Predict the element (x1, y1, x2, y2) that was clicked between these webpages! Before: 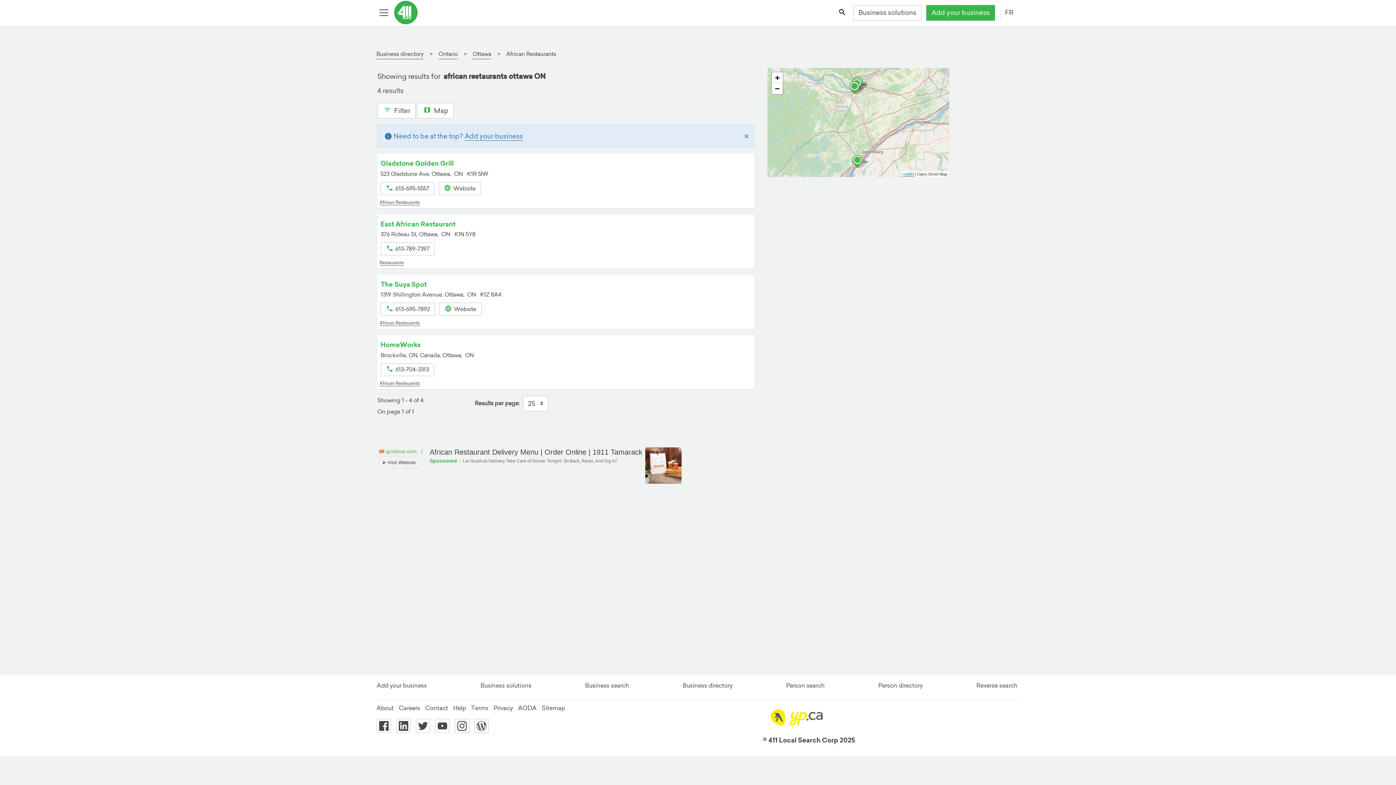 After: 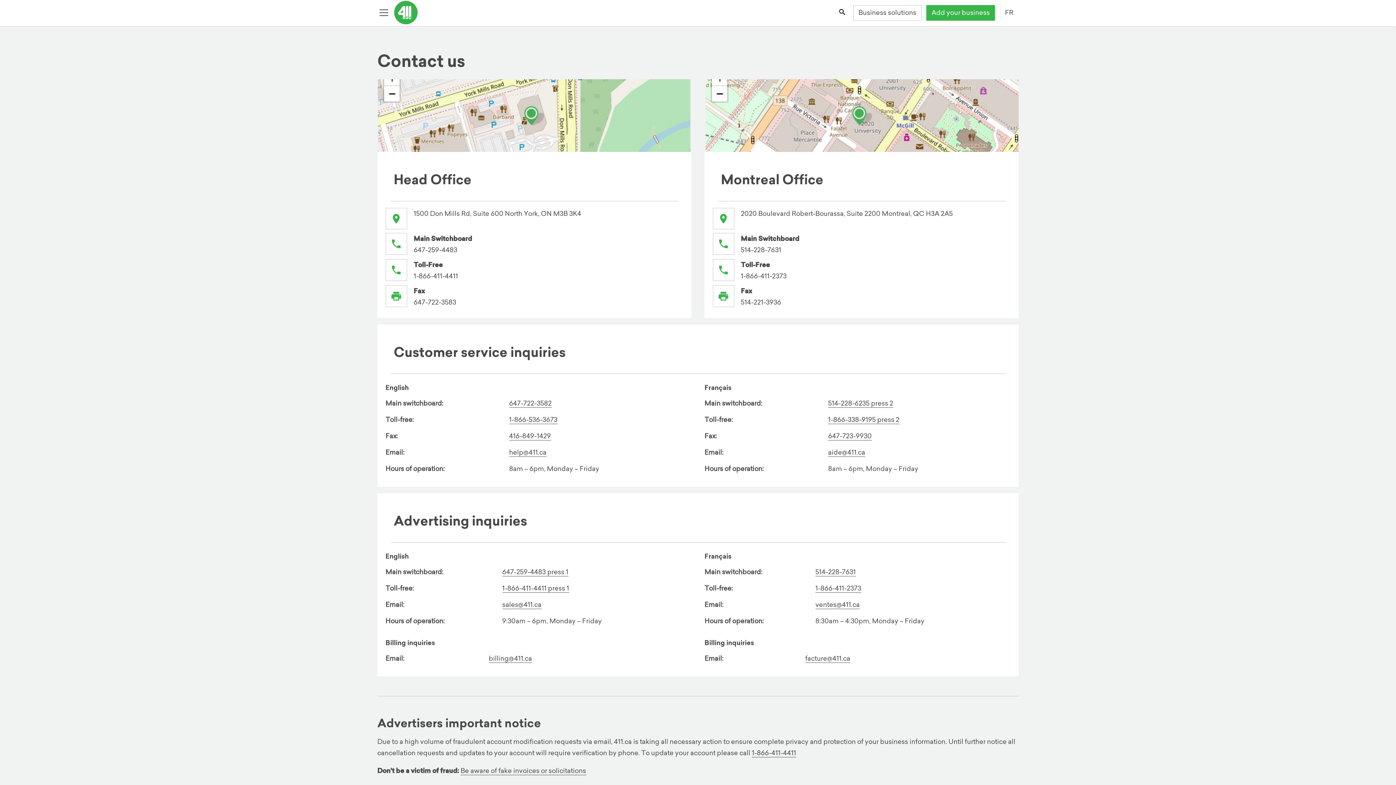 Action: label: Contact bbox: (425, 704, 448, 711)